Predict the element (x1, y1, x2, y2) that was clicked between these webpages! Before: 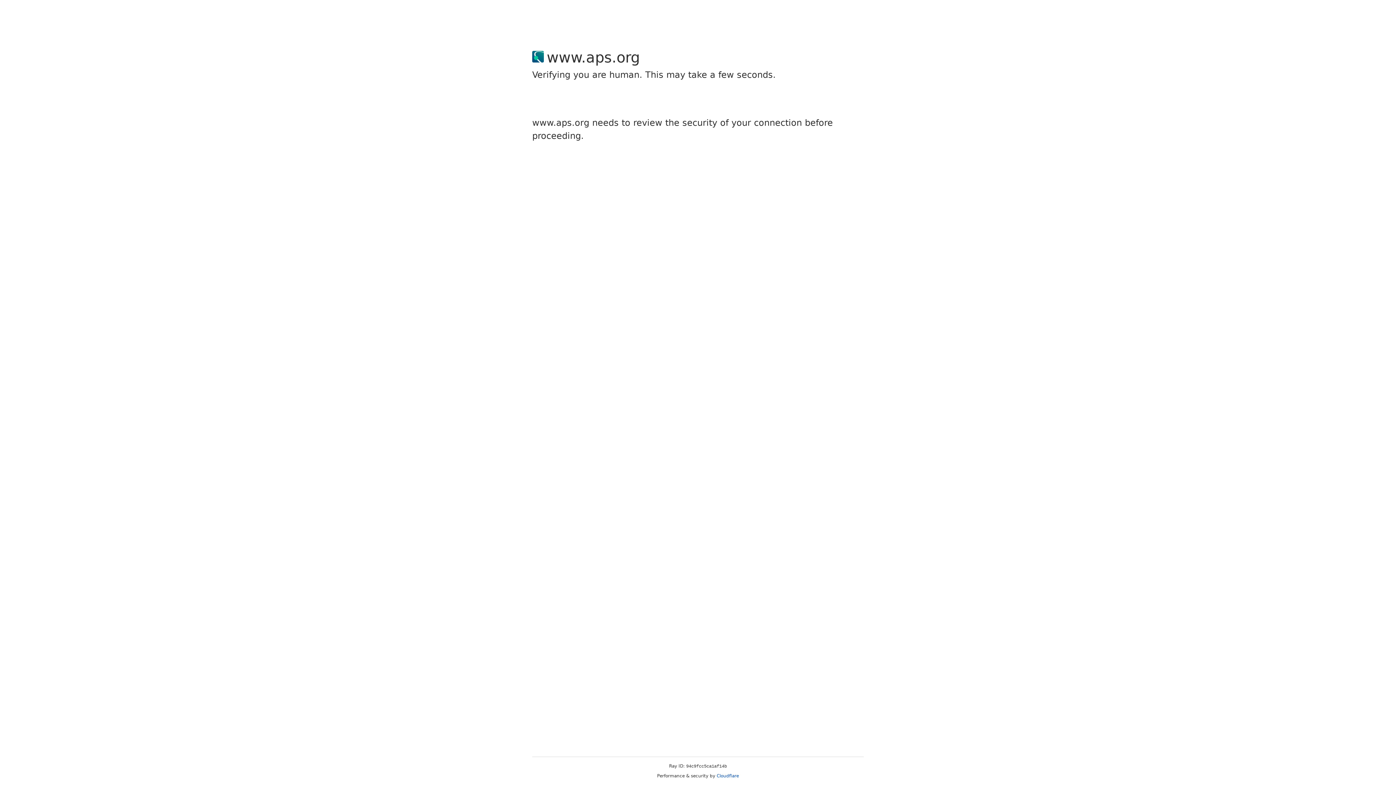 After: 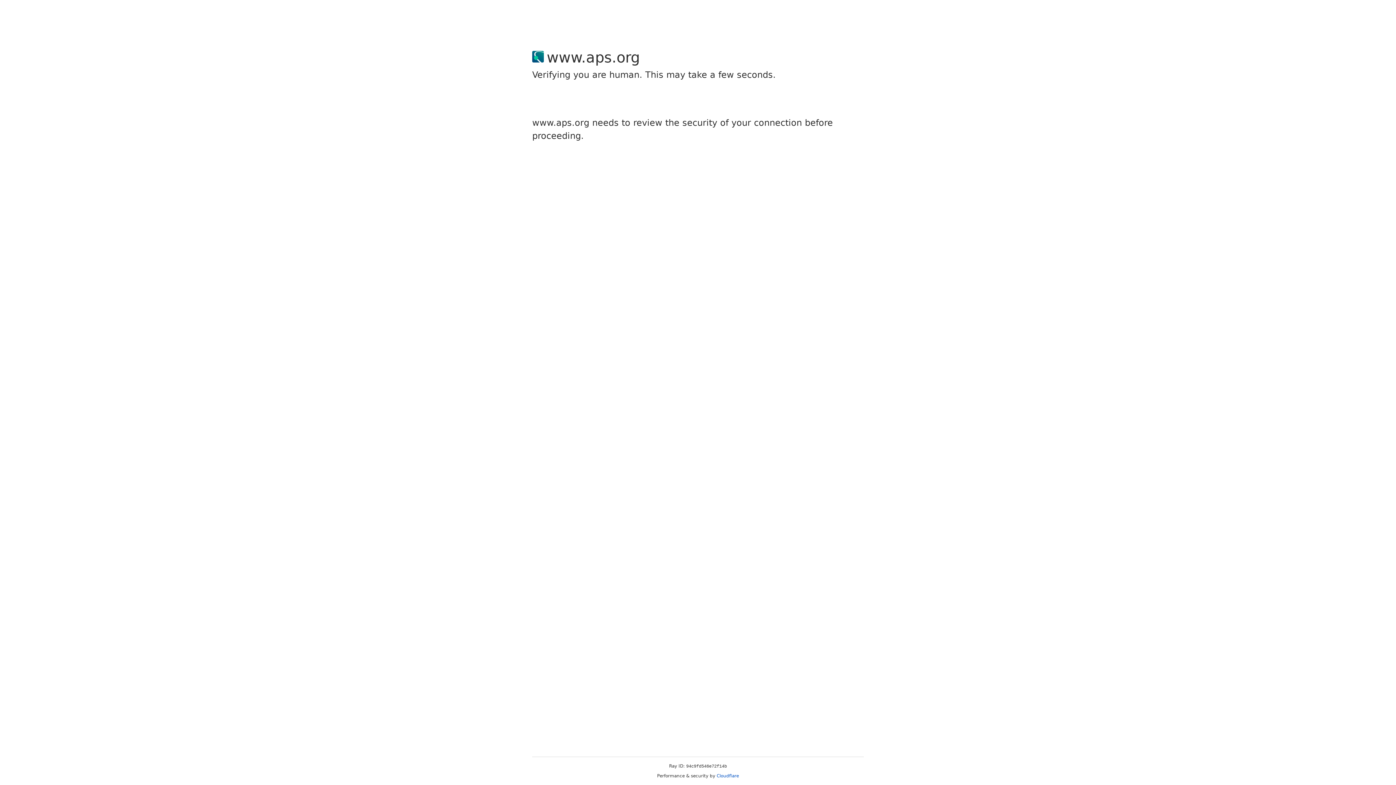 Action: bbox: (716, 773, 739, 778) label: Cloudflare